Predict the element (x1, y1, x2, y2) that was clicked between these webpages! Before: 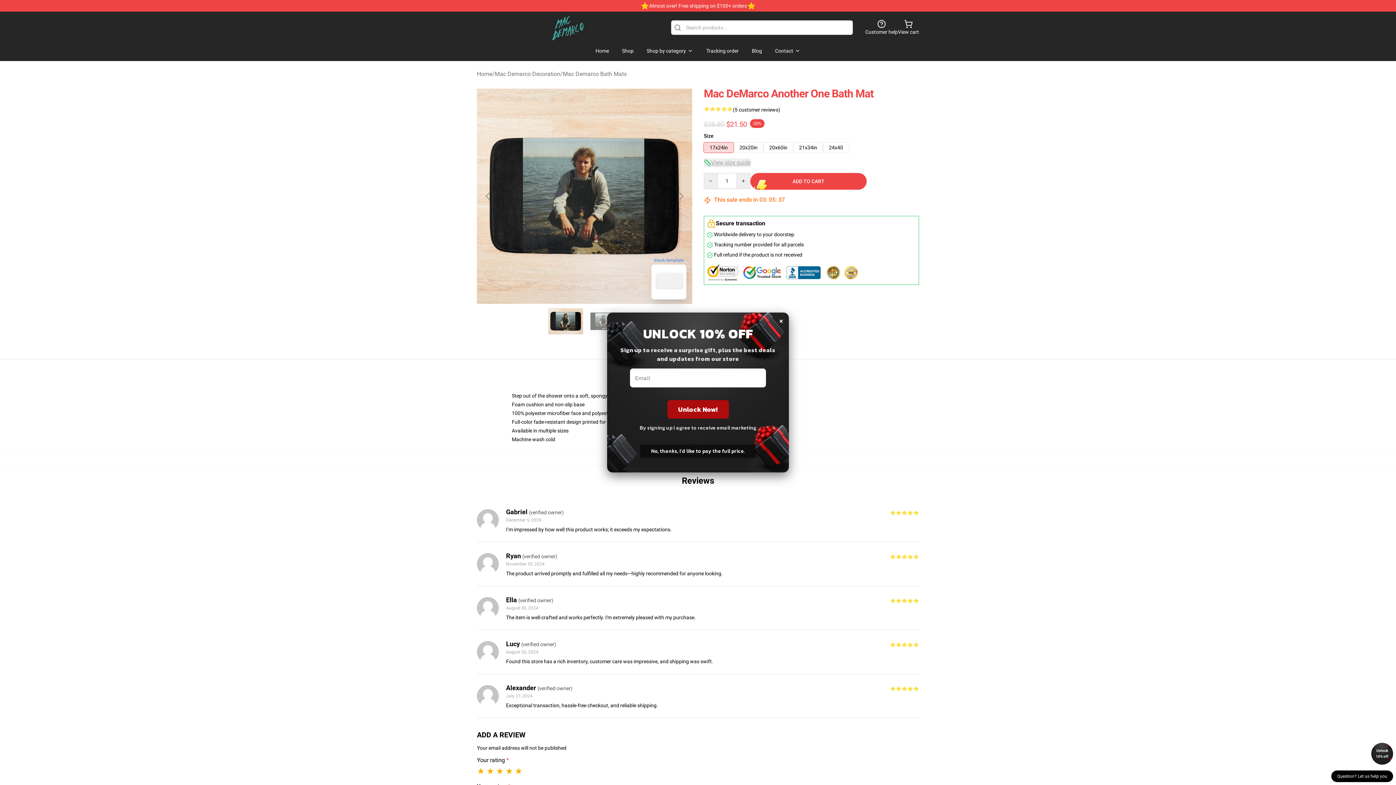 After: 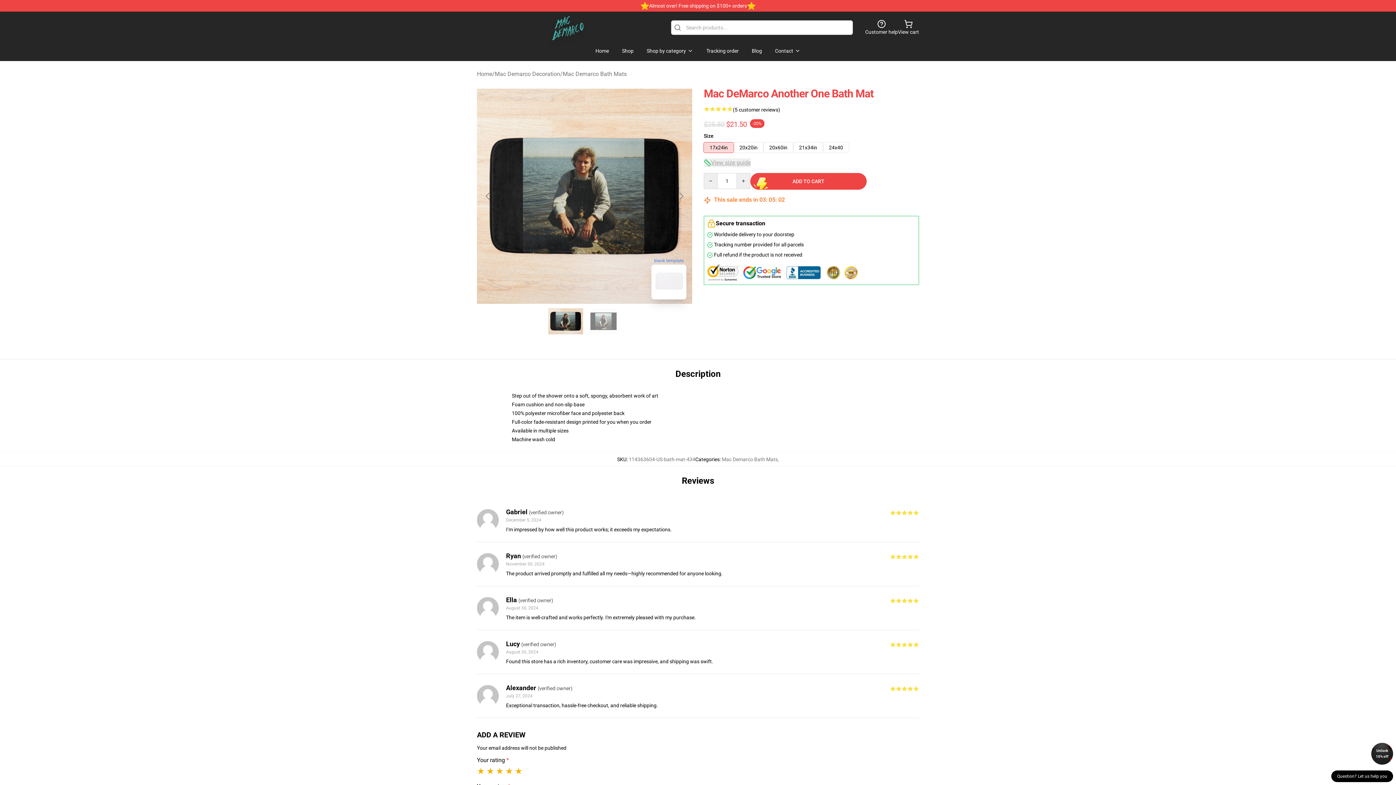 Action: label: × bbox: (779, 312, 783, 328)